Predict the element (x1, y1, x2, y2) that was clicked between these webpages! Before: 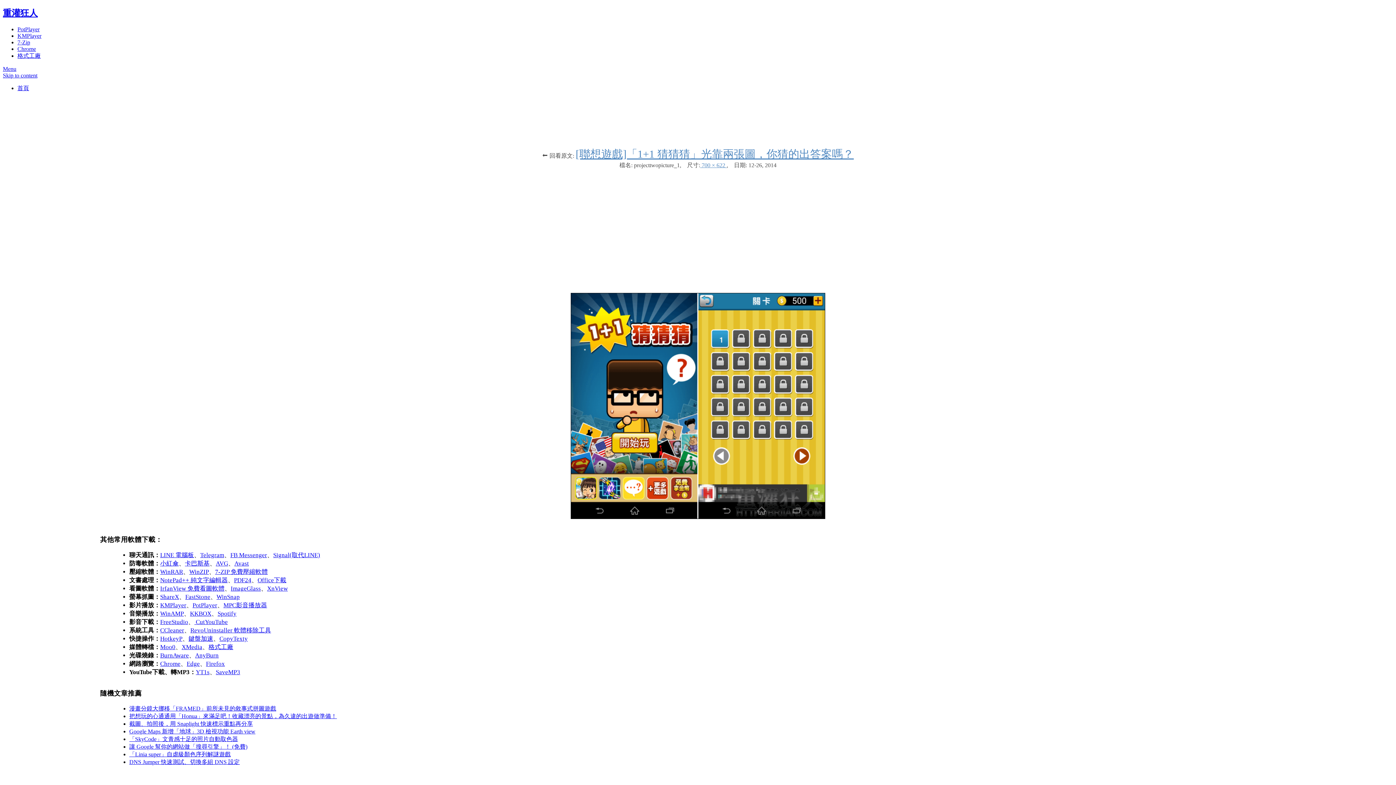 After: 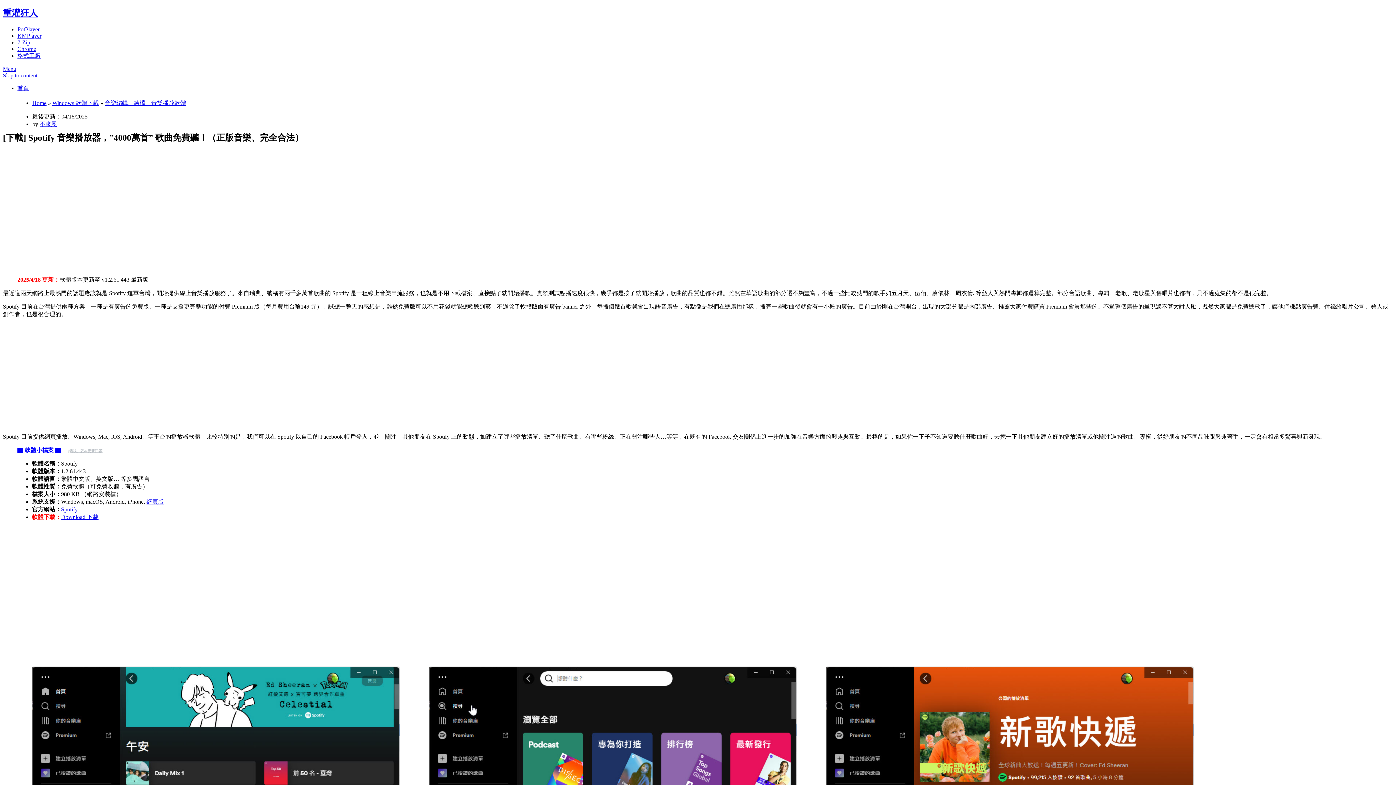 Action: bbox: (217, 610, 236, 617) label: Spotify